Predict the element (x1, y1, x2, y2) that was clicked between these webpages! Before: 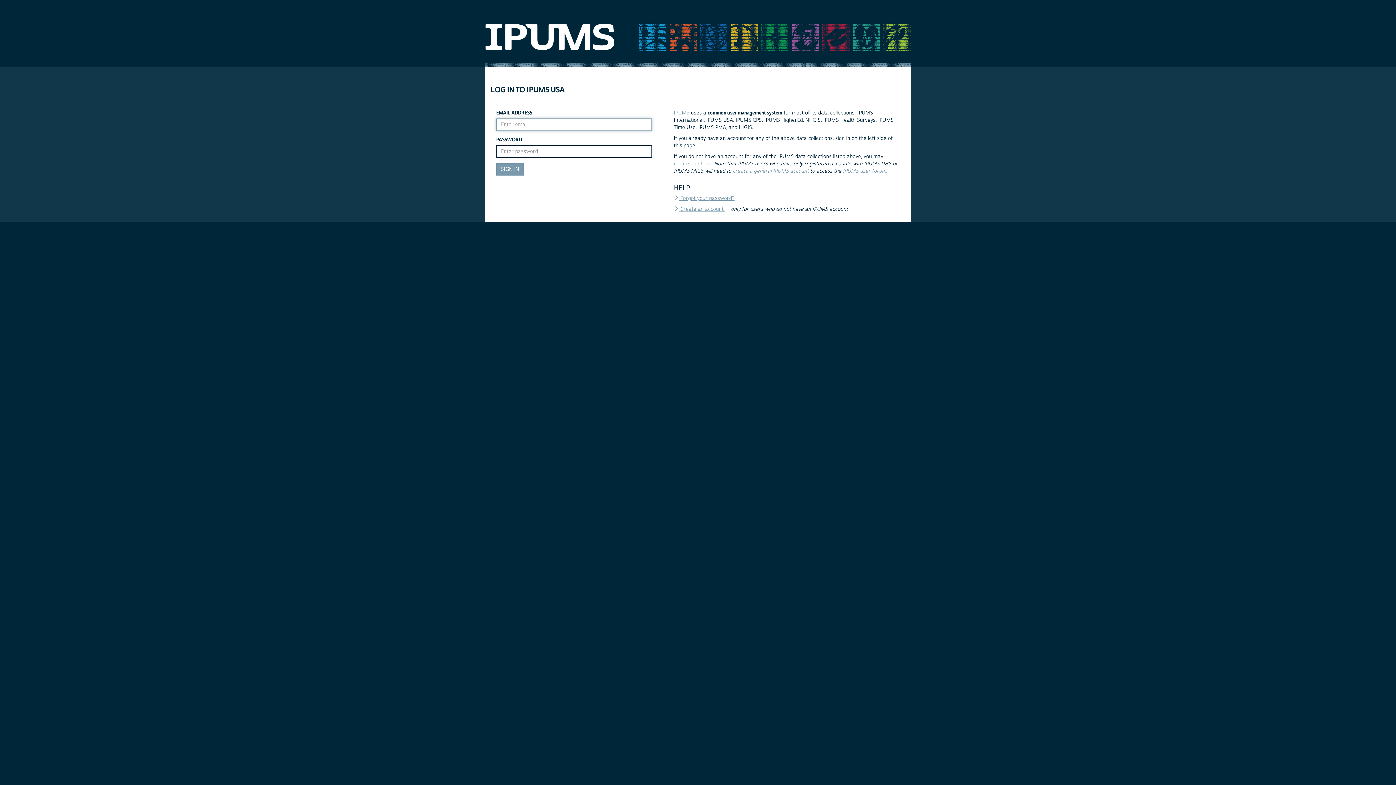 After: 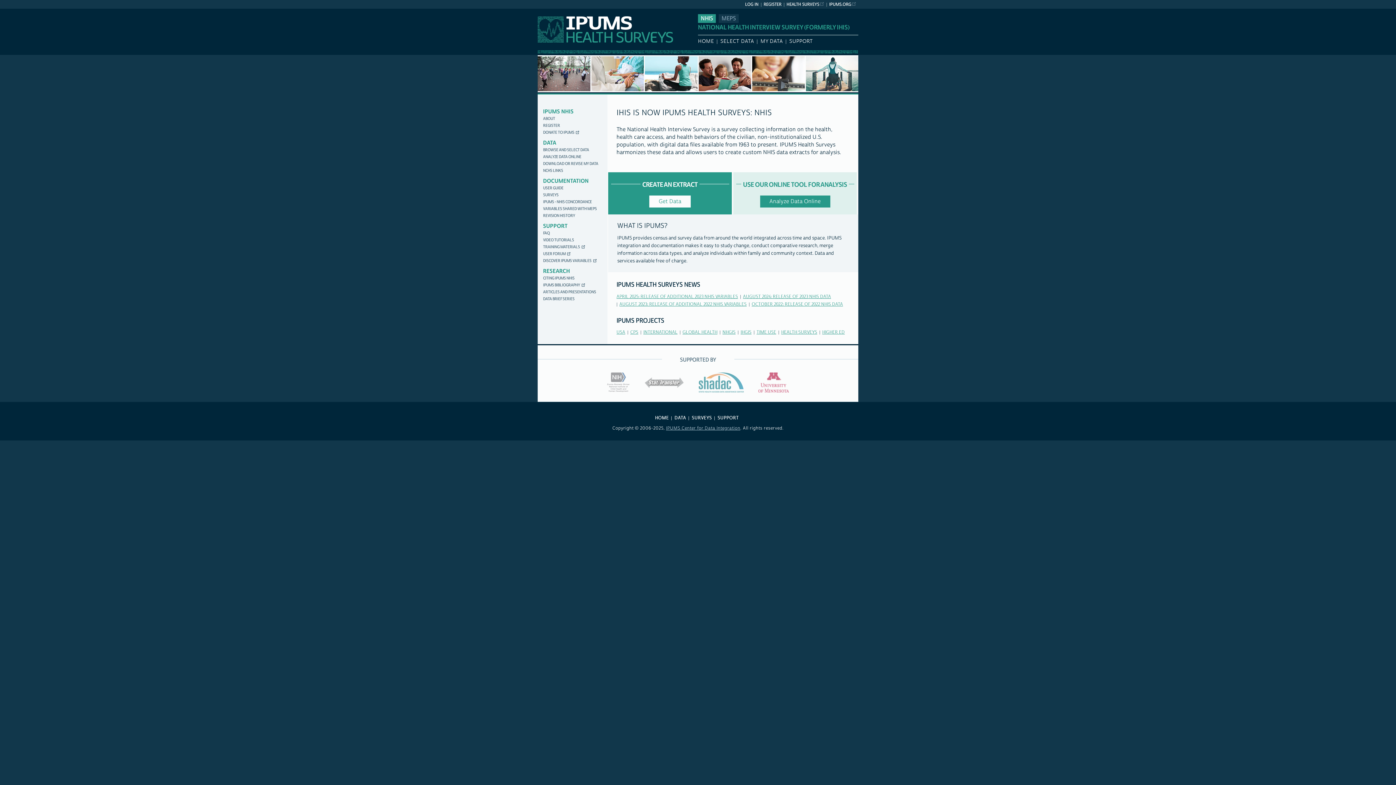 Action: bbox: (851, 33, 880, 40)